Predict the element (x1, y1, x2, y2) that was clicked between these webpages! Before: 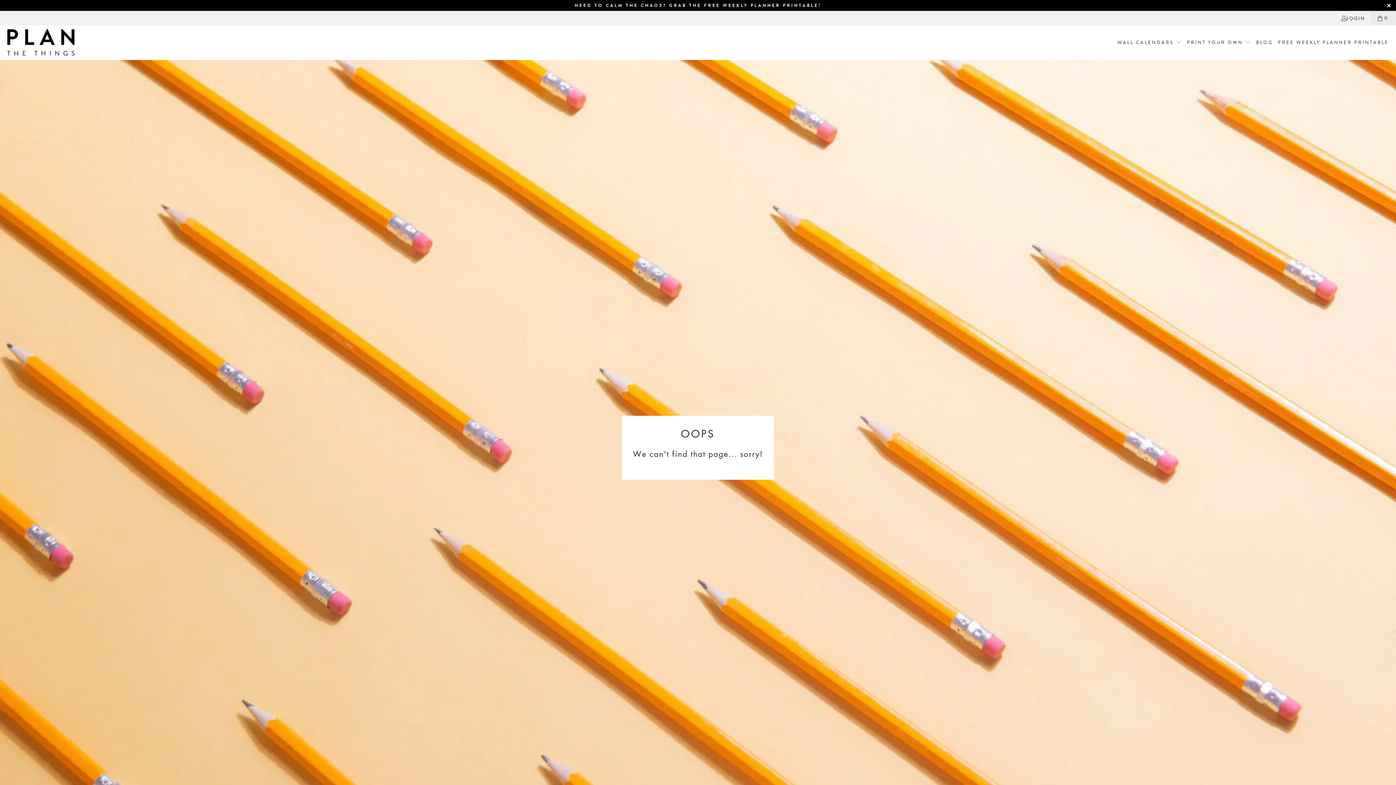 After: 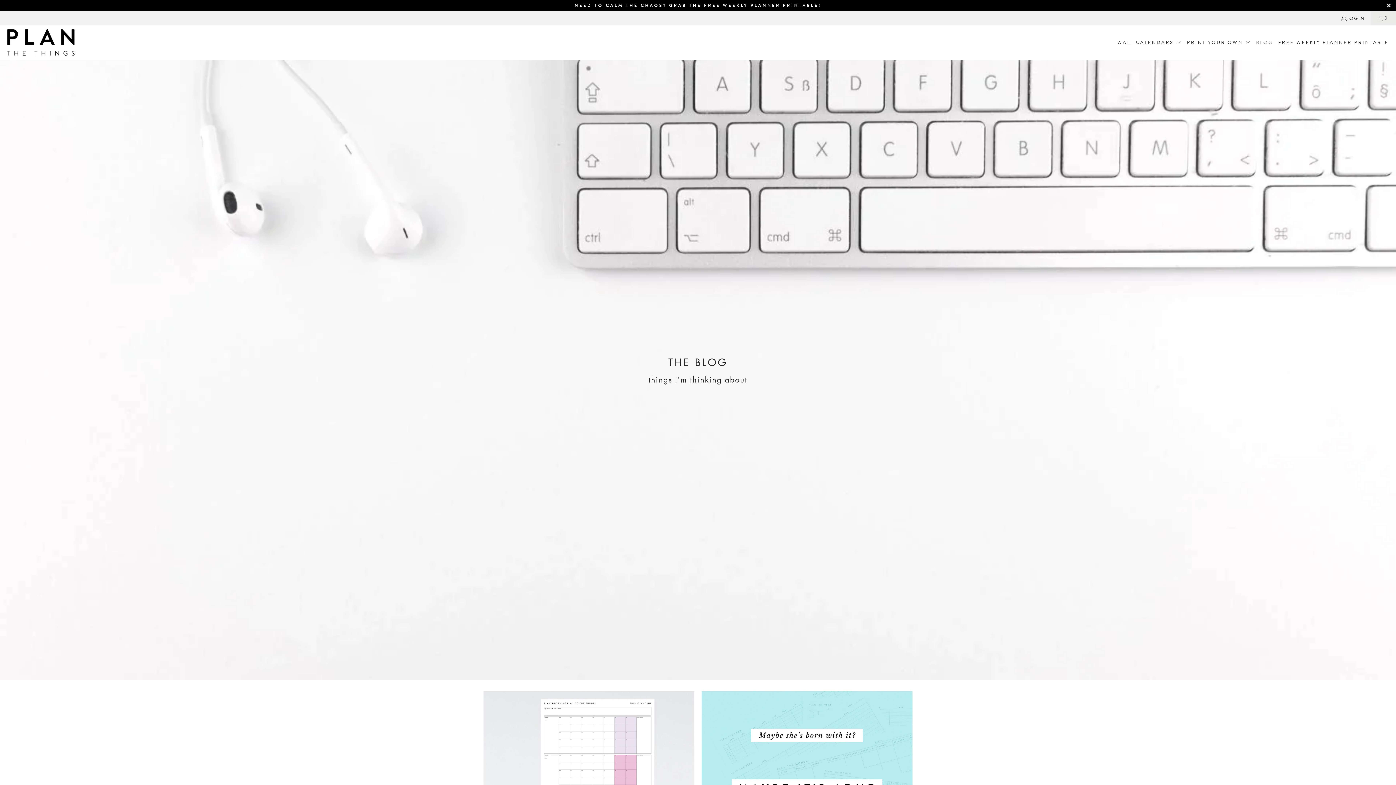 Action: bbox: (1251, 37, 1273, 47) label: BLOG